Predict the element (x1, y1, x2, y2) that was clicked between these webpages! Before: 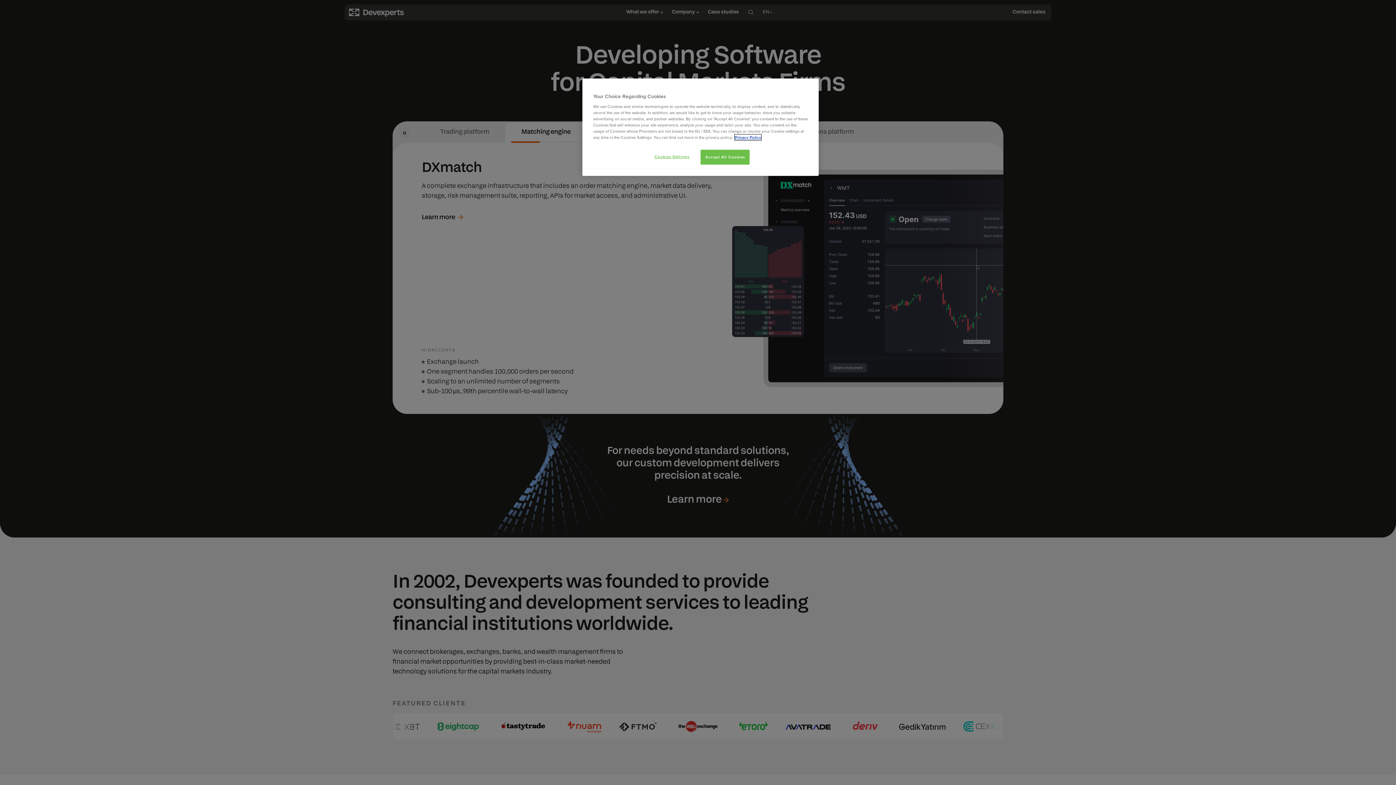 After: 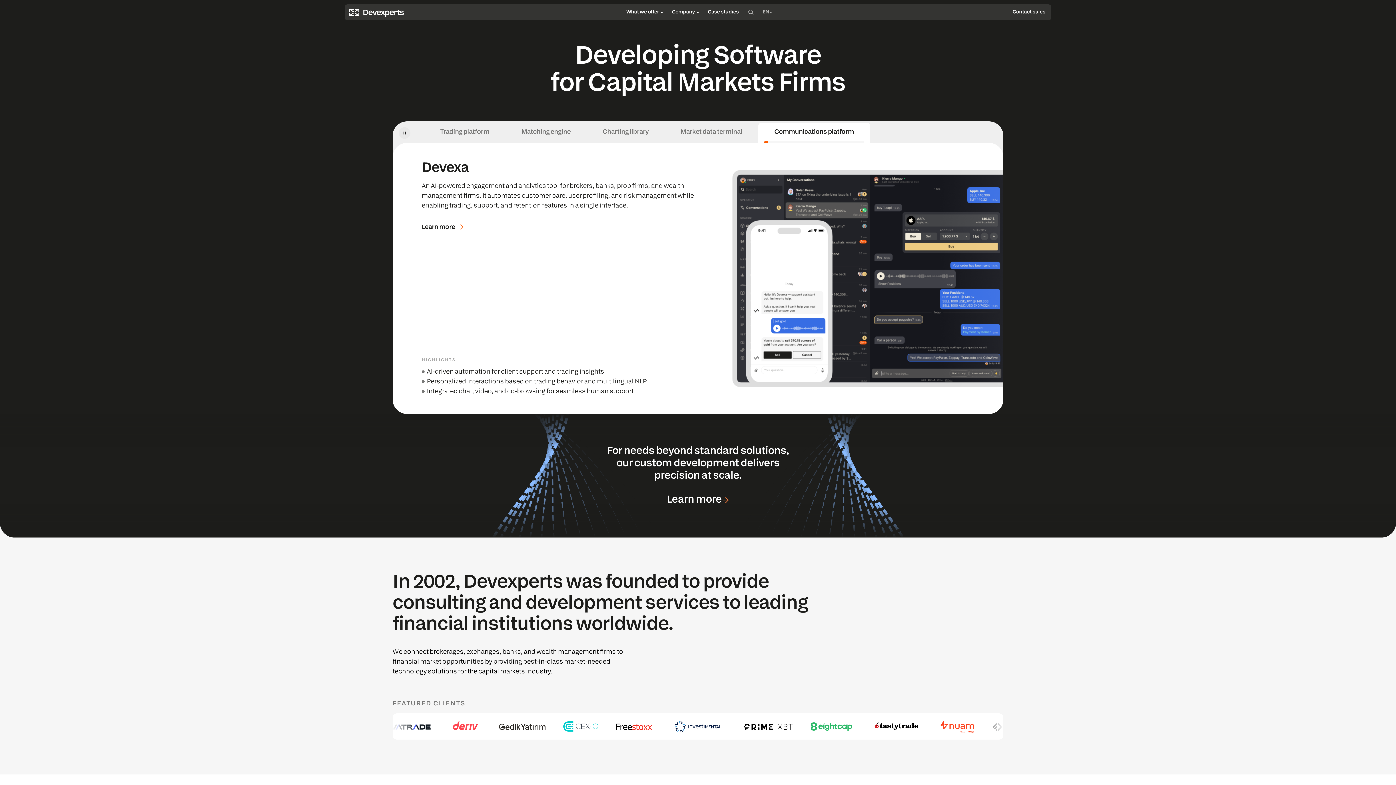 Action: label: Accept All Cookies bbox: (700, 149, 749, 164)